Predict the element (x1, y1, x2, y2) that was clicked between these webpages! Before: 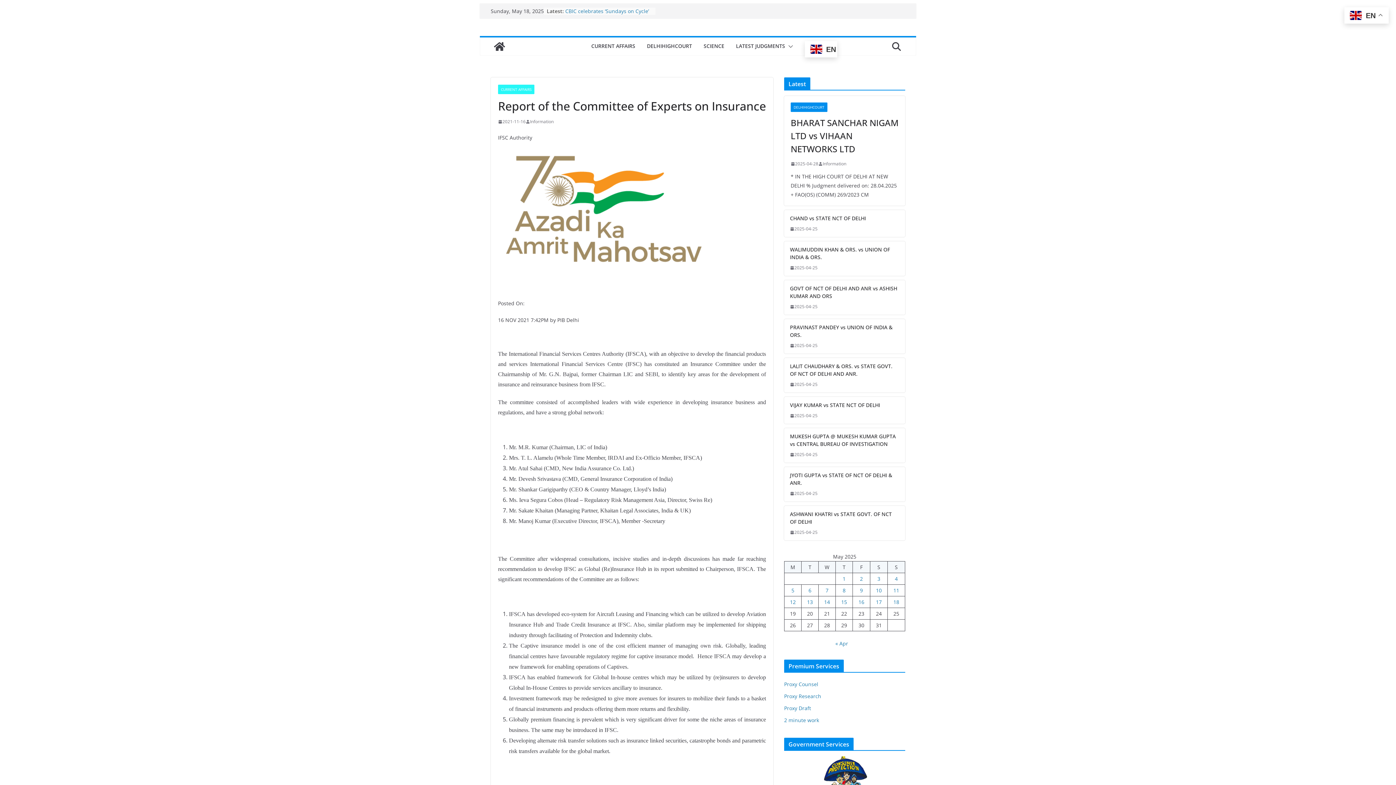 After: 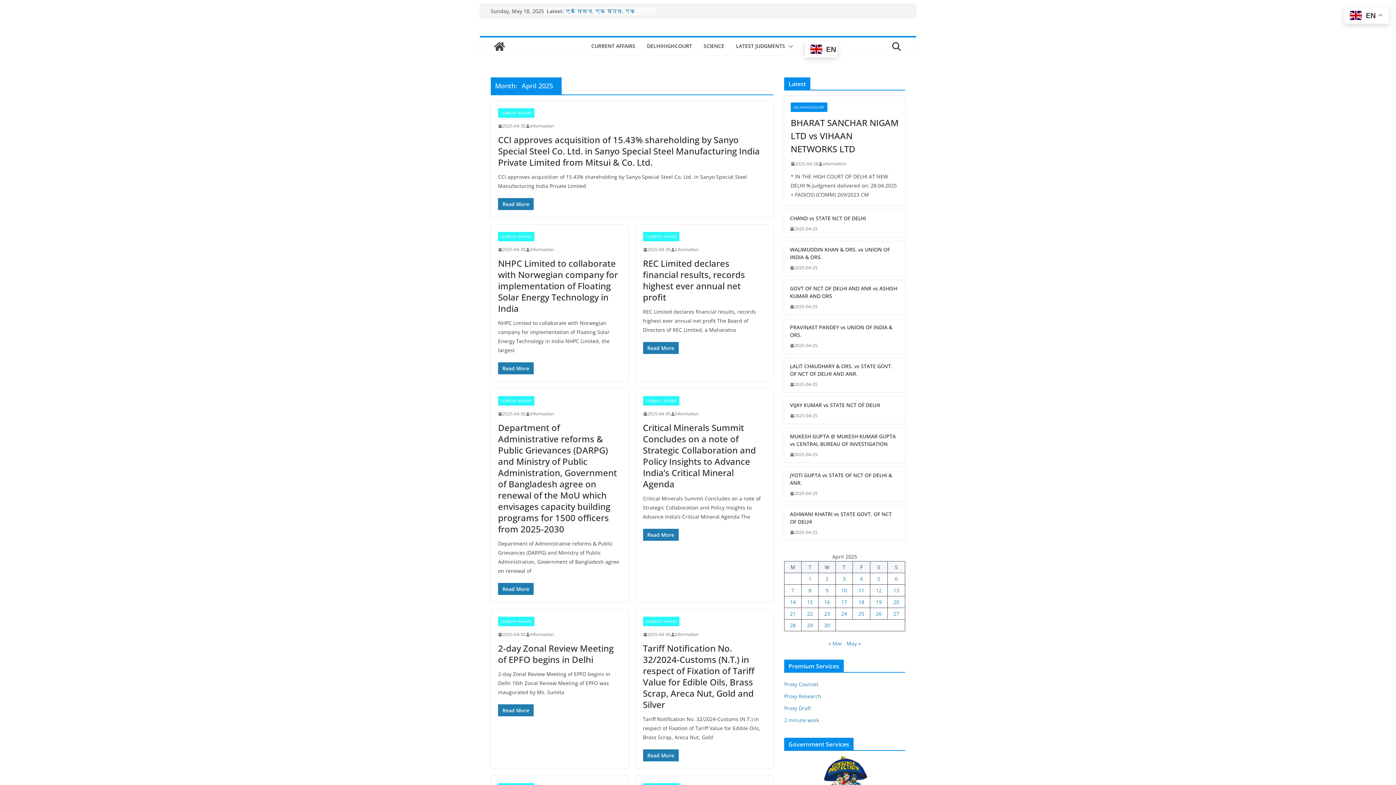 Action: label: « Apr bbox: (835, 640, 848, 647)